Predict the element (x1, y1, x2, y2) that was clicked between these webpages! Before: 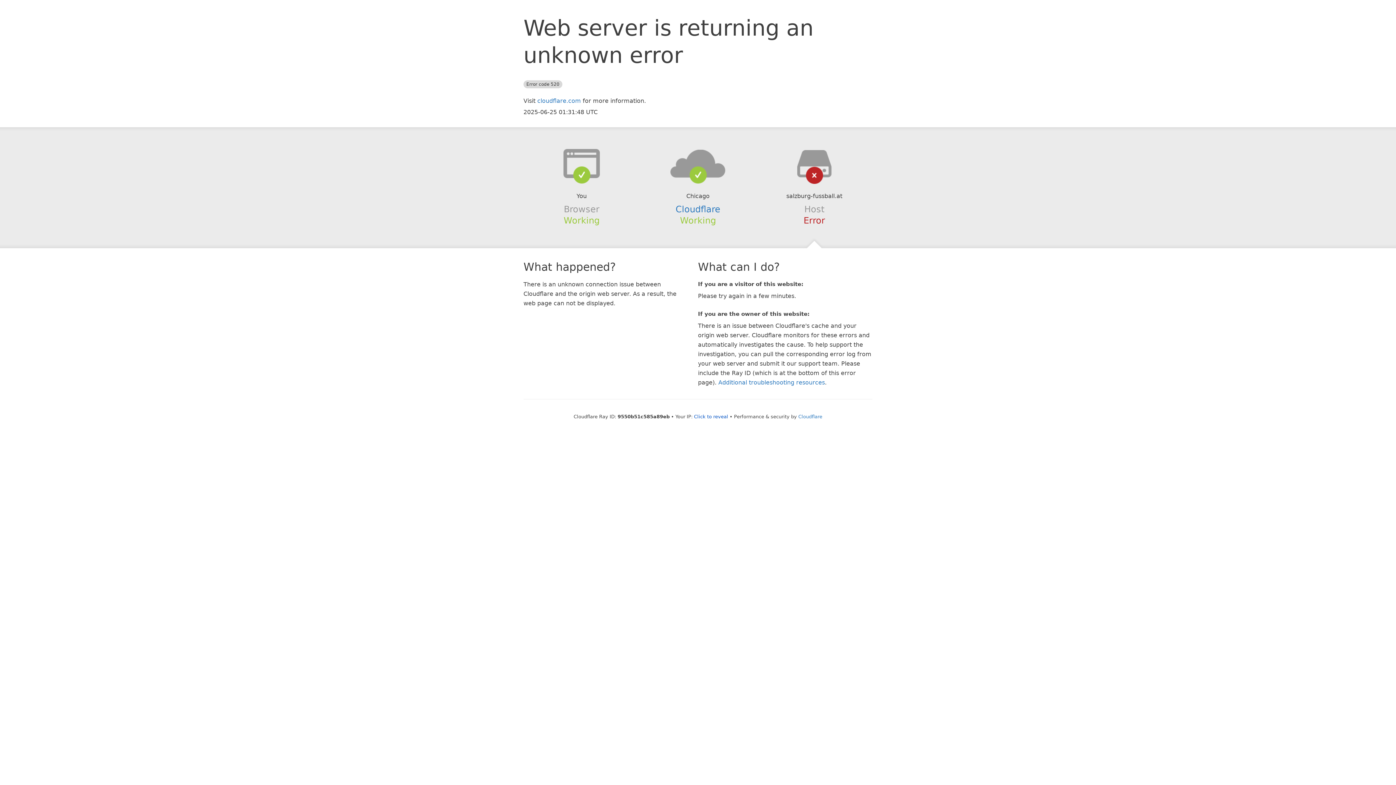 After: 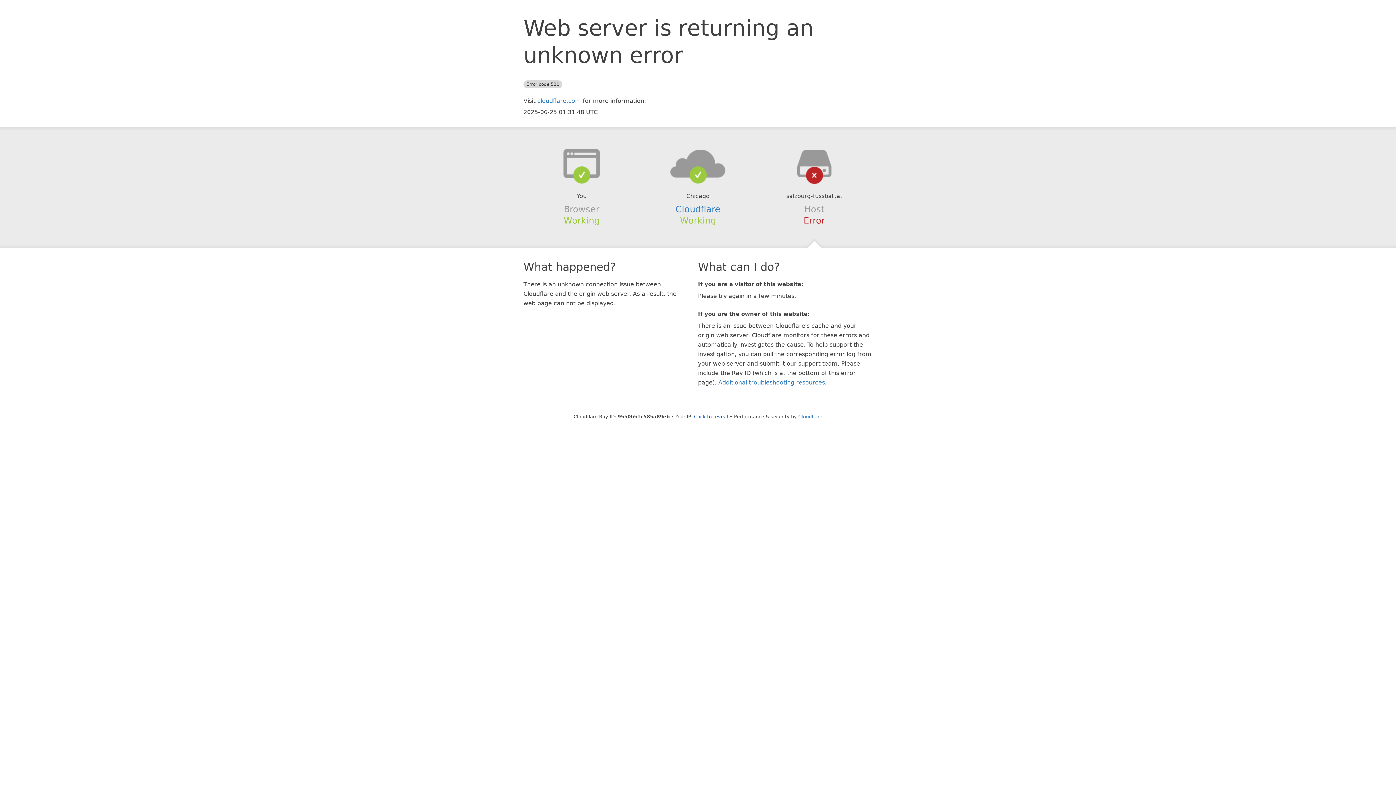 Action: bbox: (639, 148, 756, 178)